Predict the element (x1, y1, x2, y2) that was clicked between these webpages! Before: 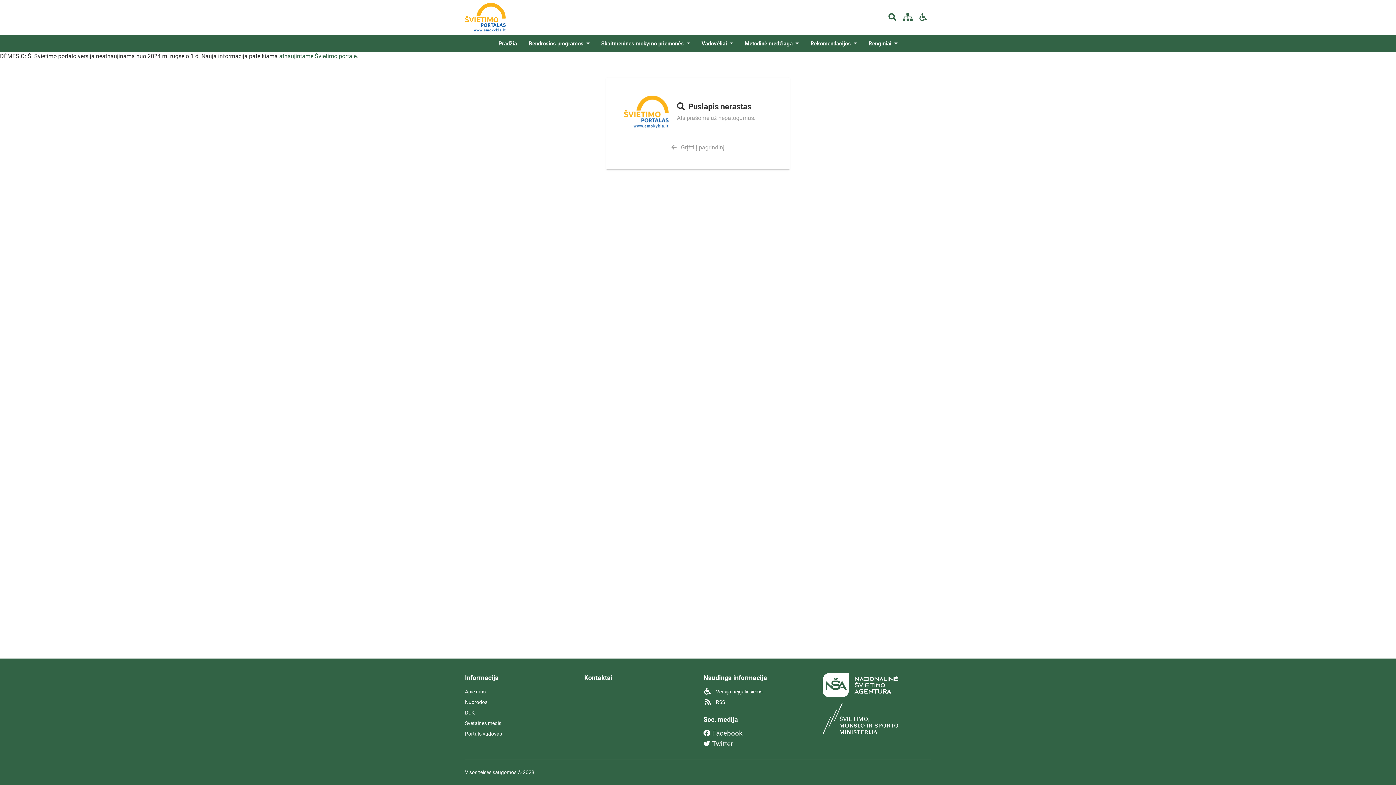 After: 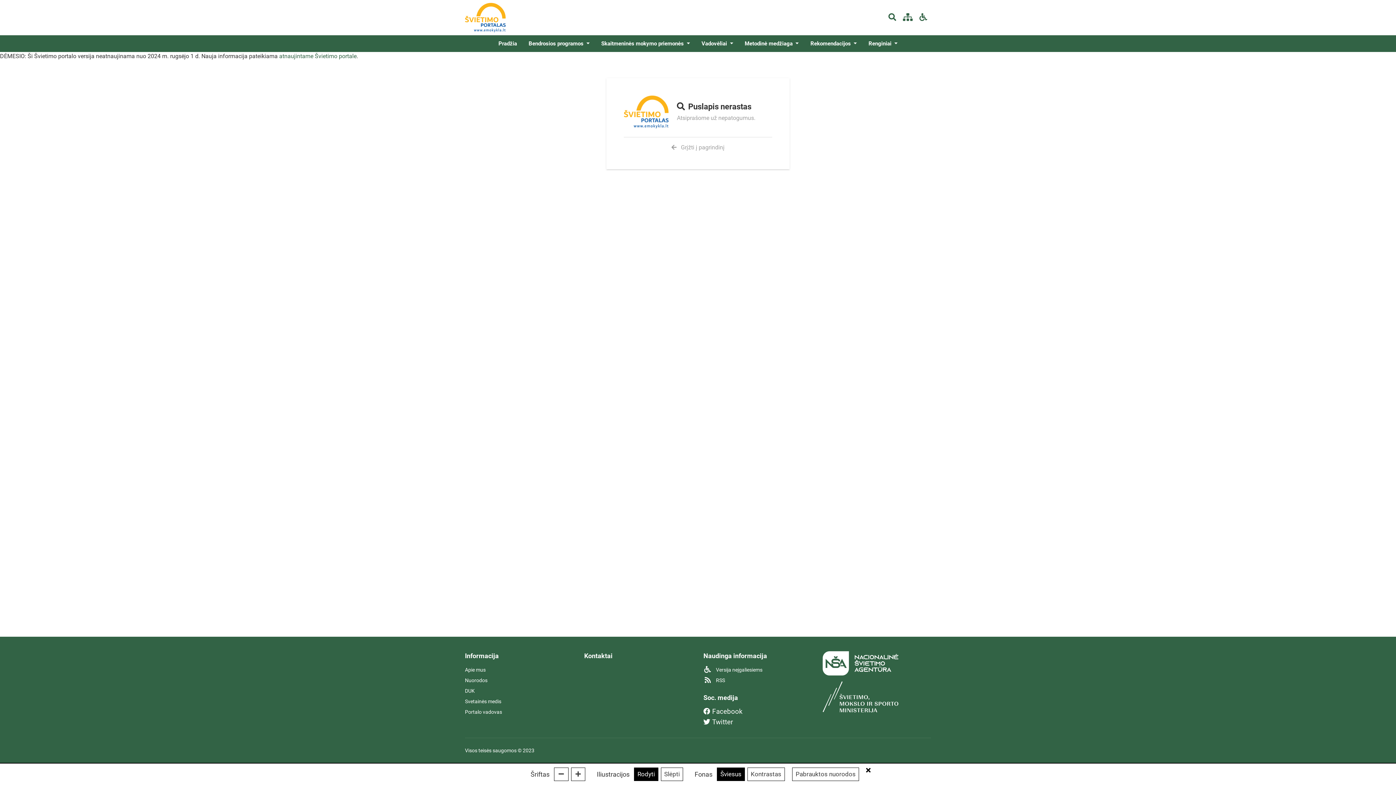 Action: bbox: (703, 688, 762, 696) label:  Versija neįgaliesiems